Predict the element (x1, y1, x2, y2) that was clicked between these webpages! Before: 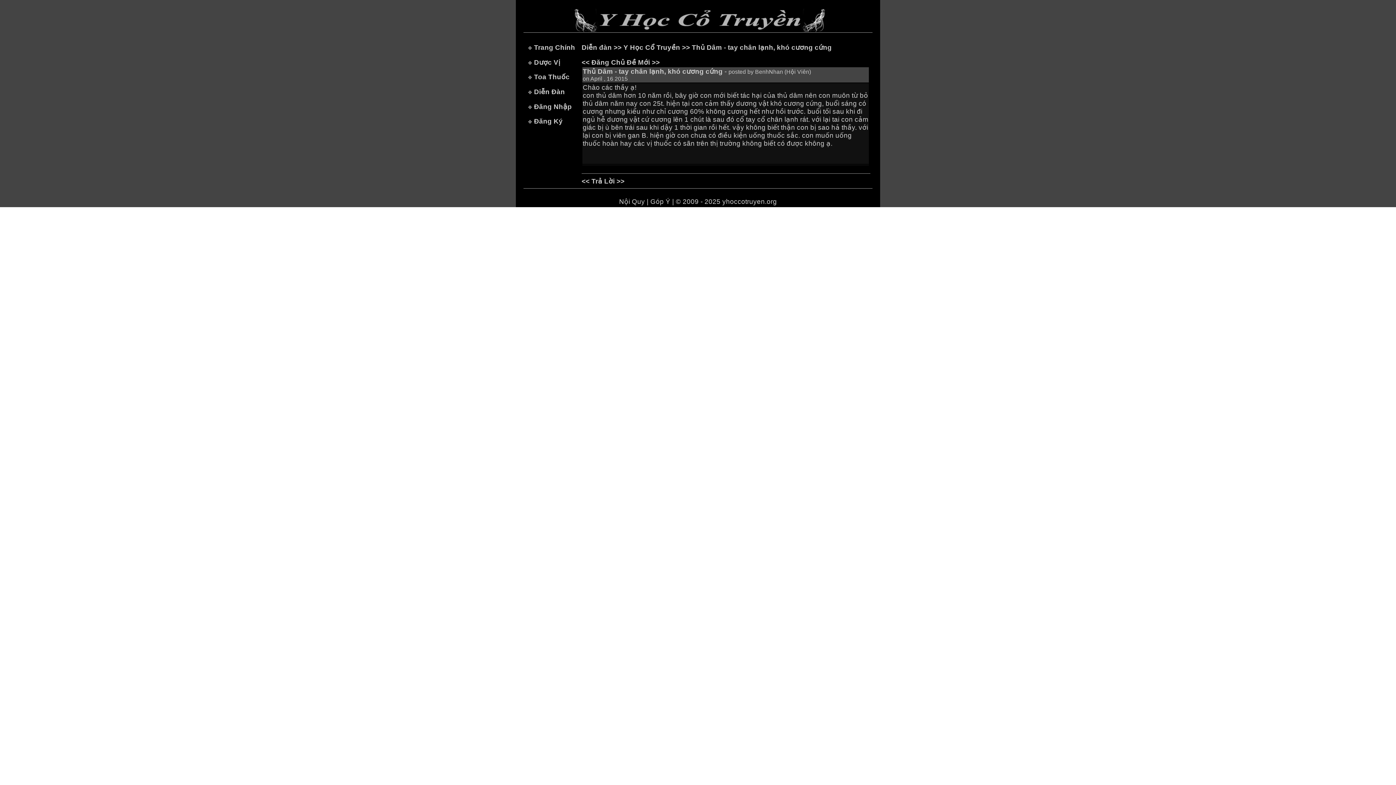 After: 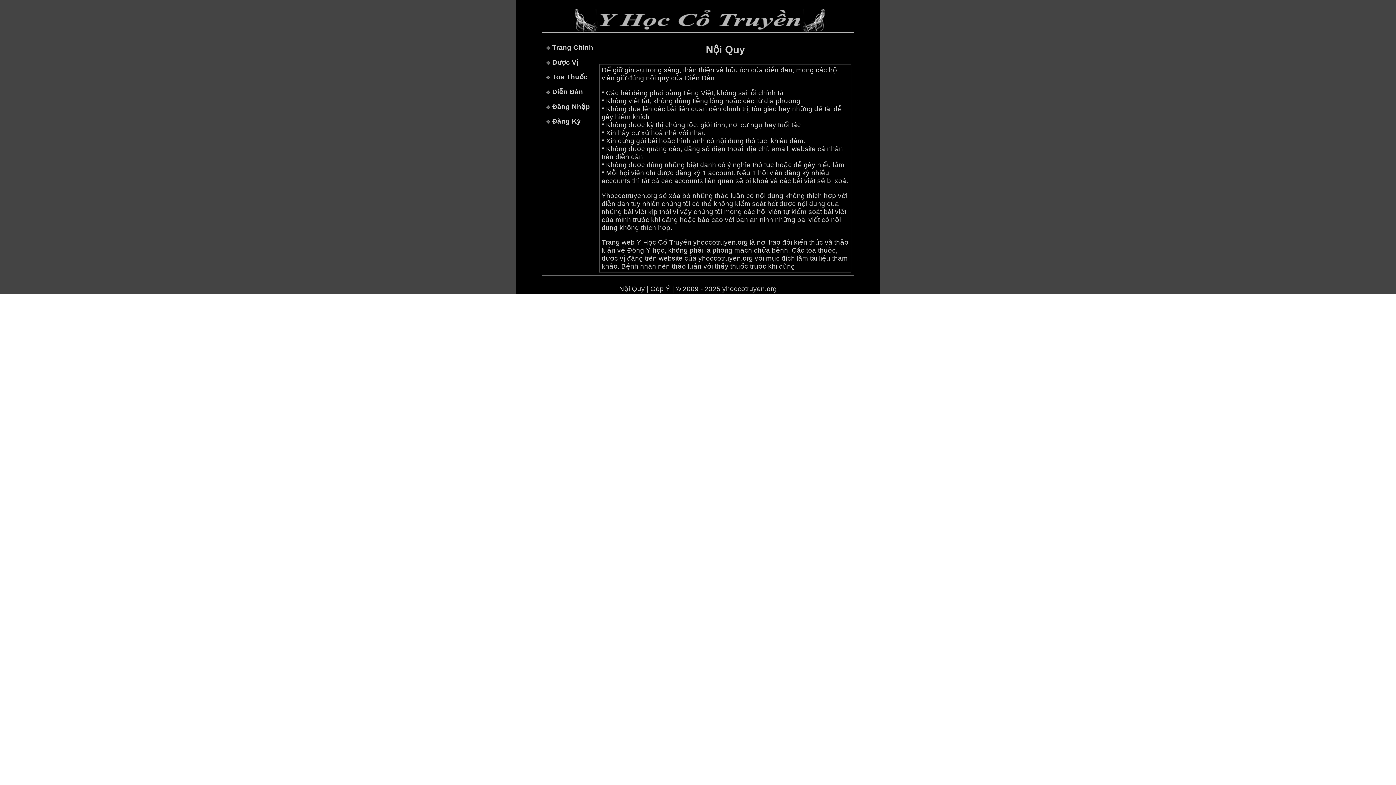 Action: label: Nội Quy bbox: (619, 197, 645, 205)